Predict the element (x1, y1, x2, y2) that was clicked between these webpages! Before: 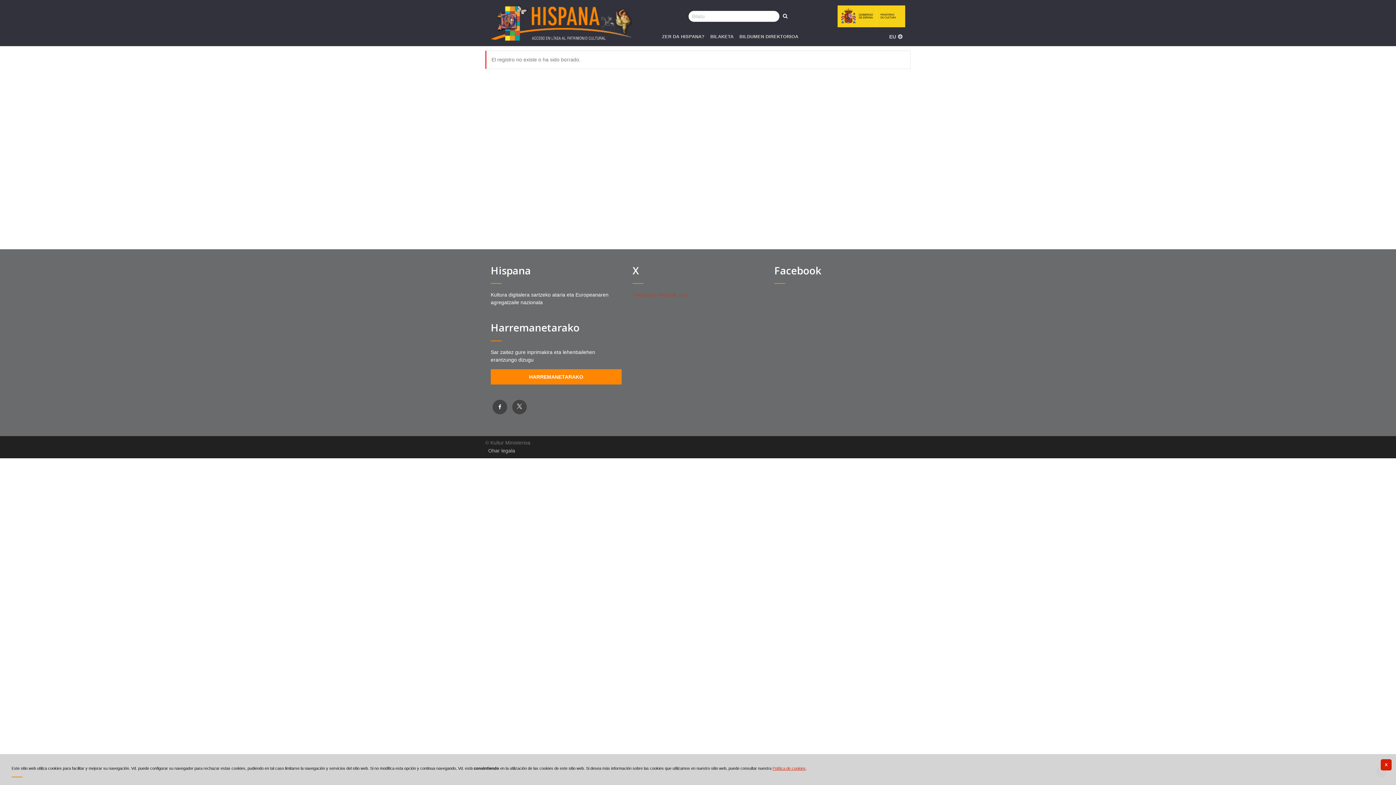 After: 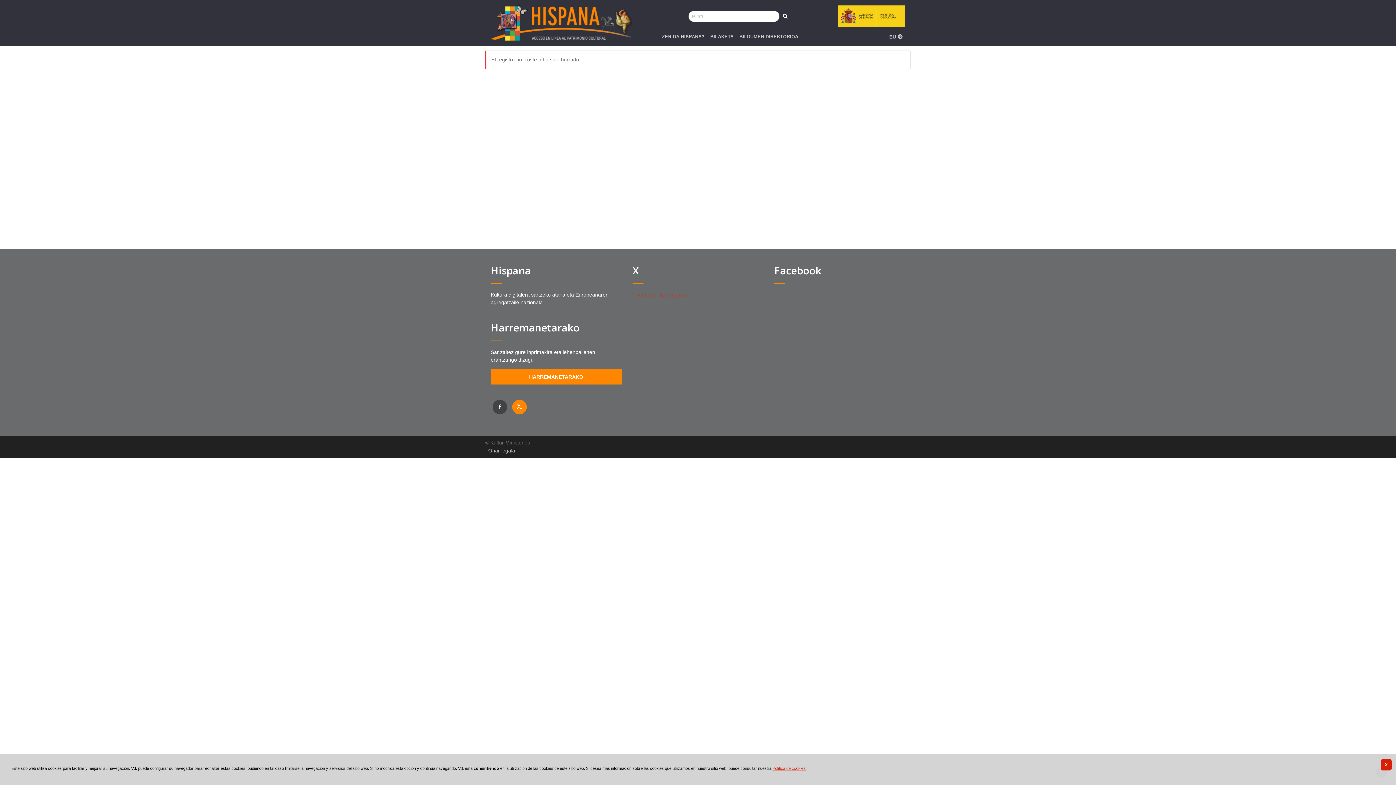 Action: bbox: (512, 399, 526, 414)